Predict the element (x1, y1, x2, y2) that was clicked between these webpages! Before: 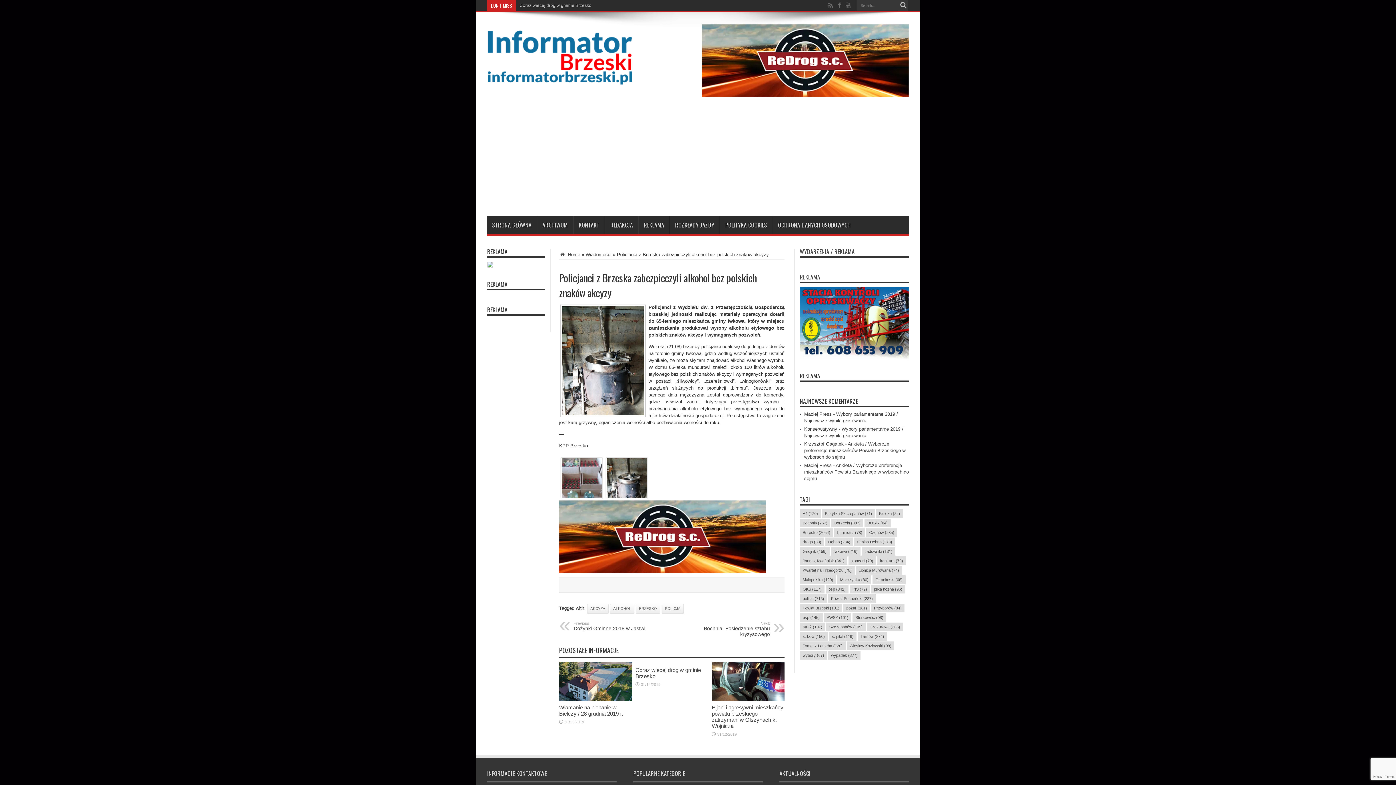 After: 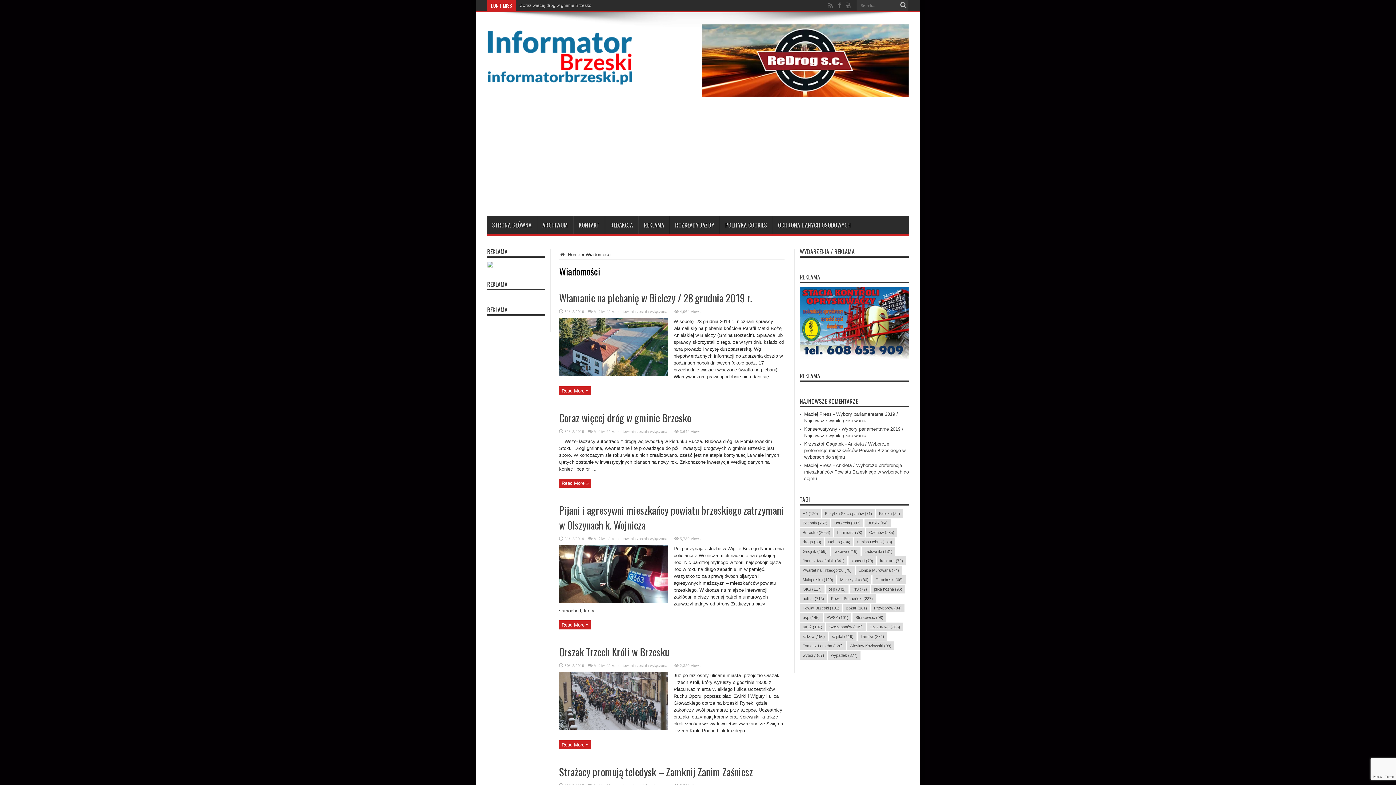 Action: bbox: (585, 252, 611, 257) label: Wiadomości